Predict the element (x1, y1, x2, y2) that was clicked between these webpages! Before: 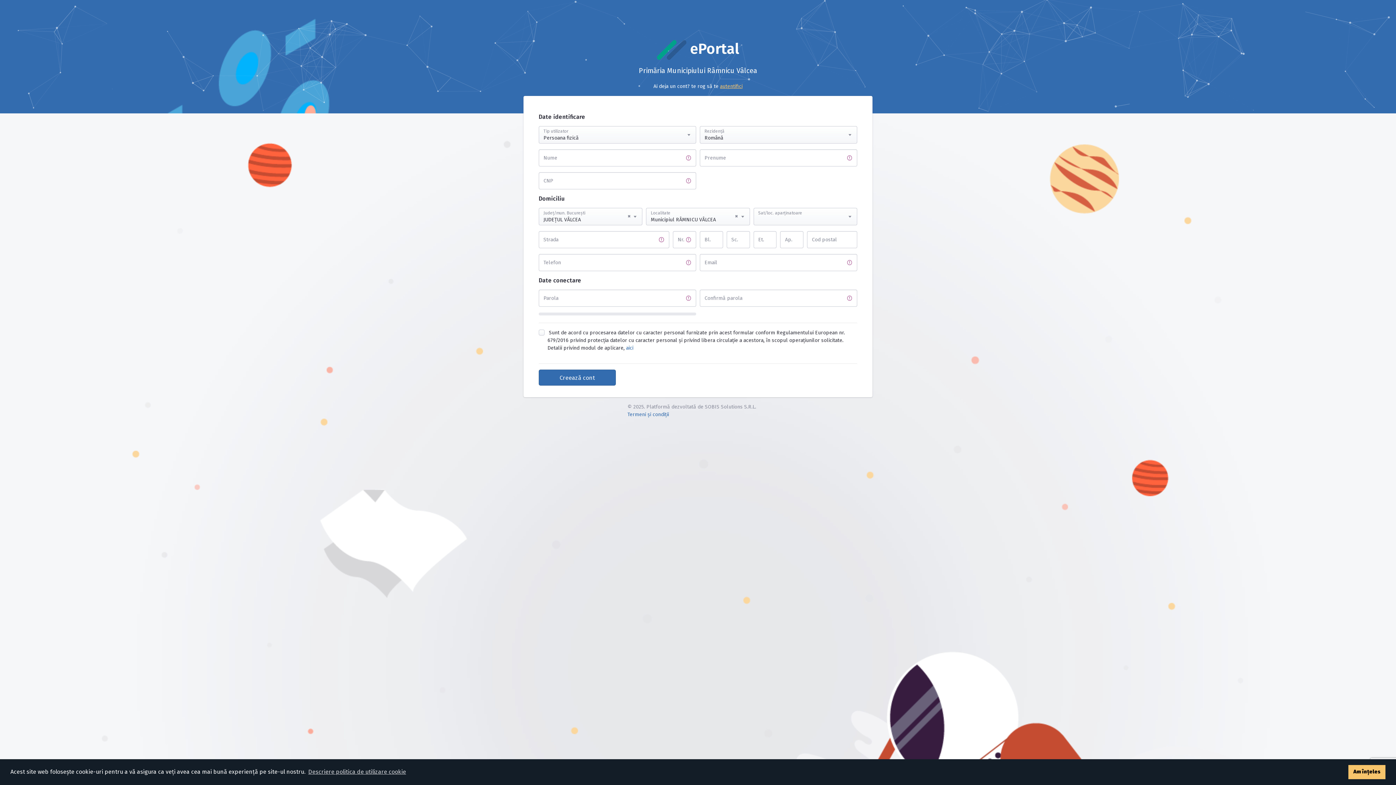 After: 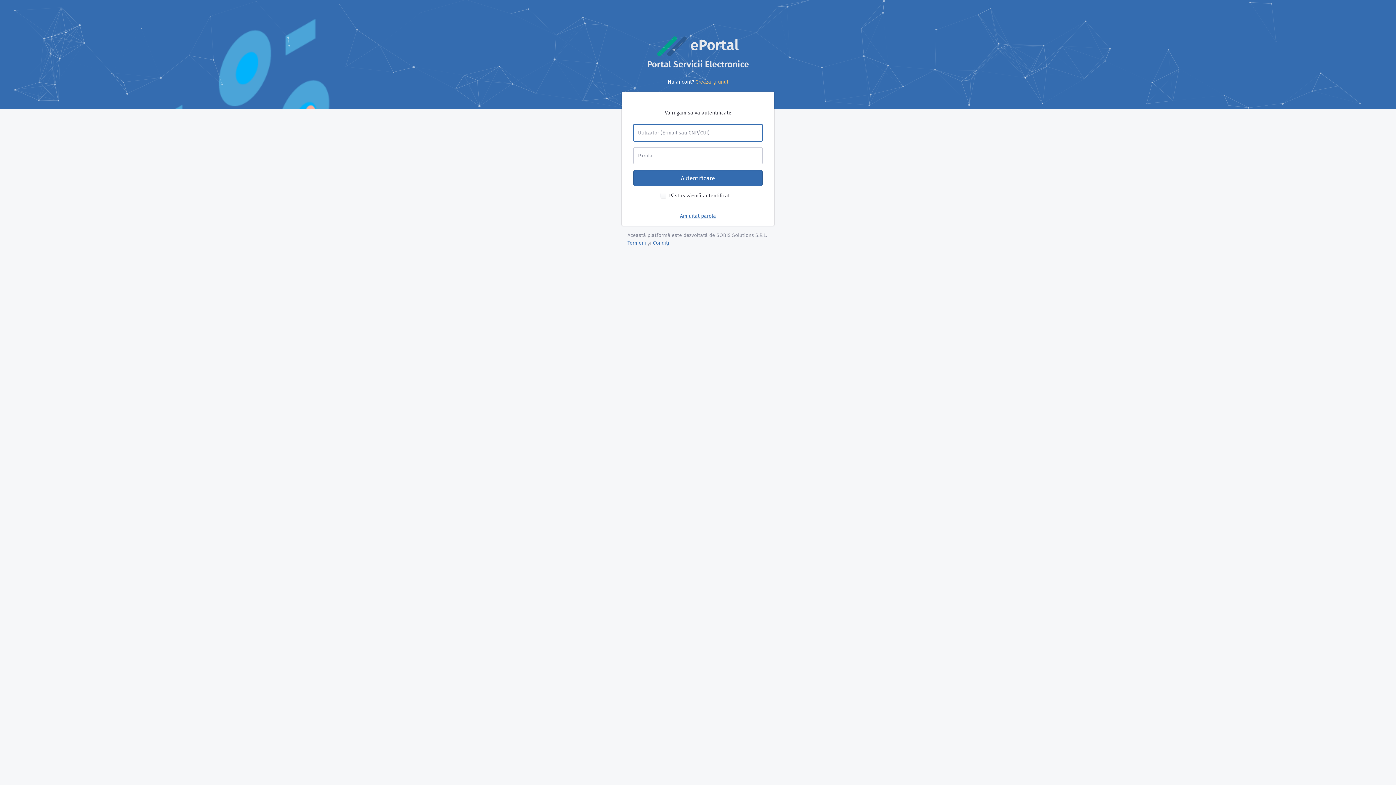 Action: bbox: (720, 83, 742, 89) label: autentifici